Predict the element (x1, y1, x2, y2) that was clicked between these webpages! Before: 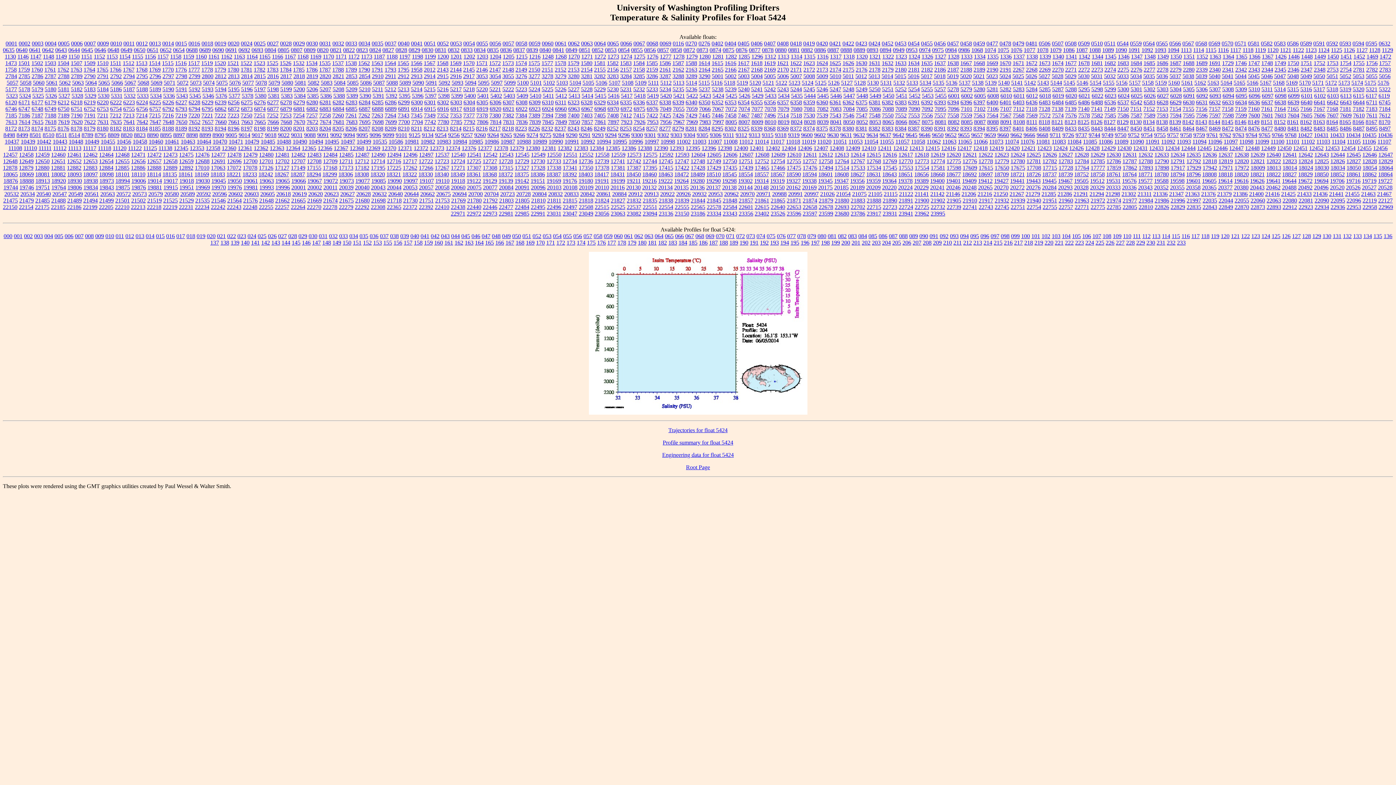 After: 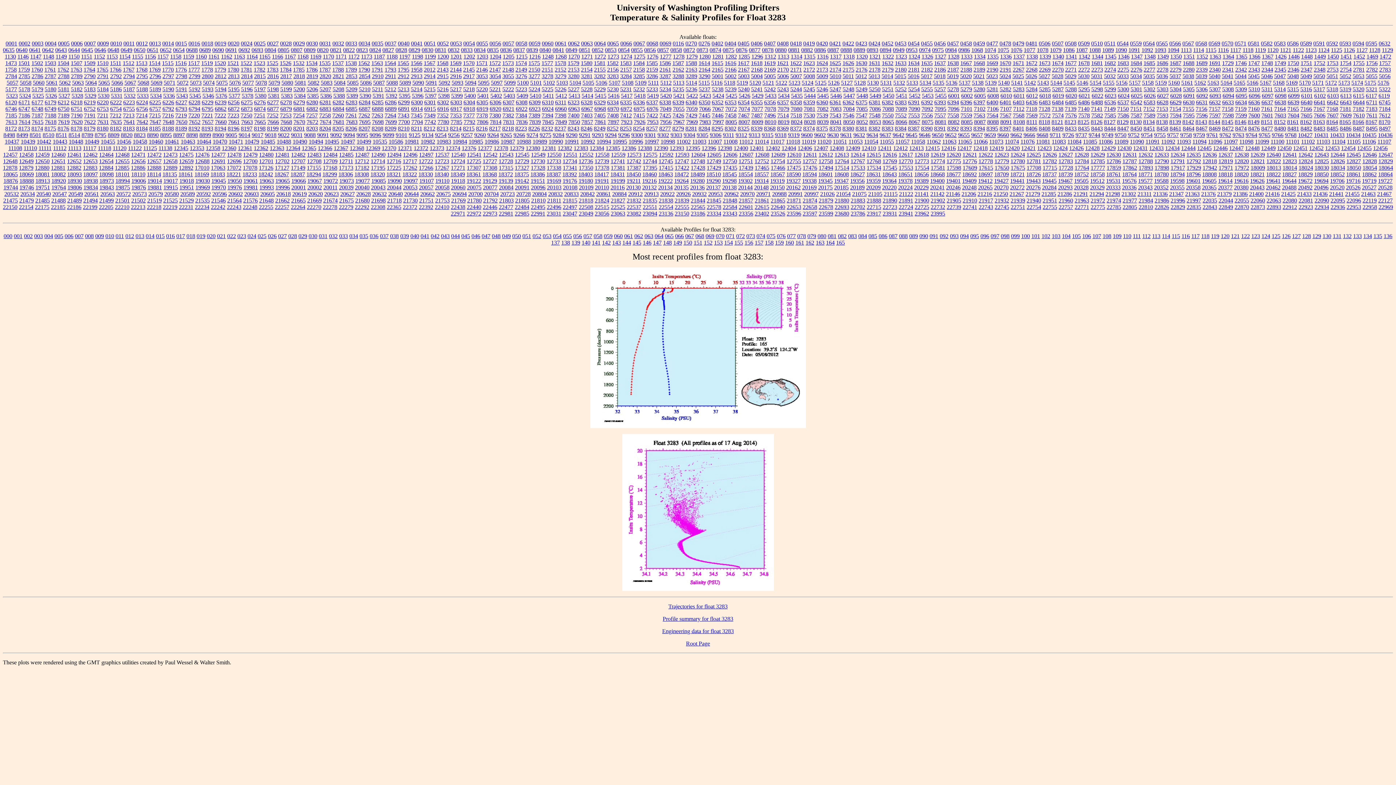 Action: bbox: (607, 73, 618, 79) label: 3283